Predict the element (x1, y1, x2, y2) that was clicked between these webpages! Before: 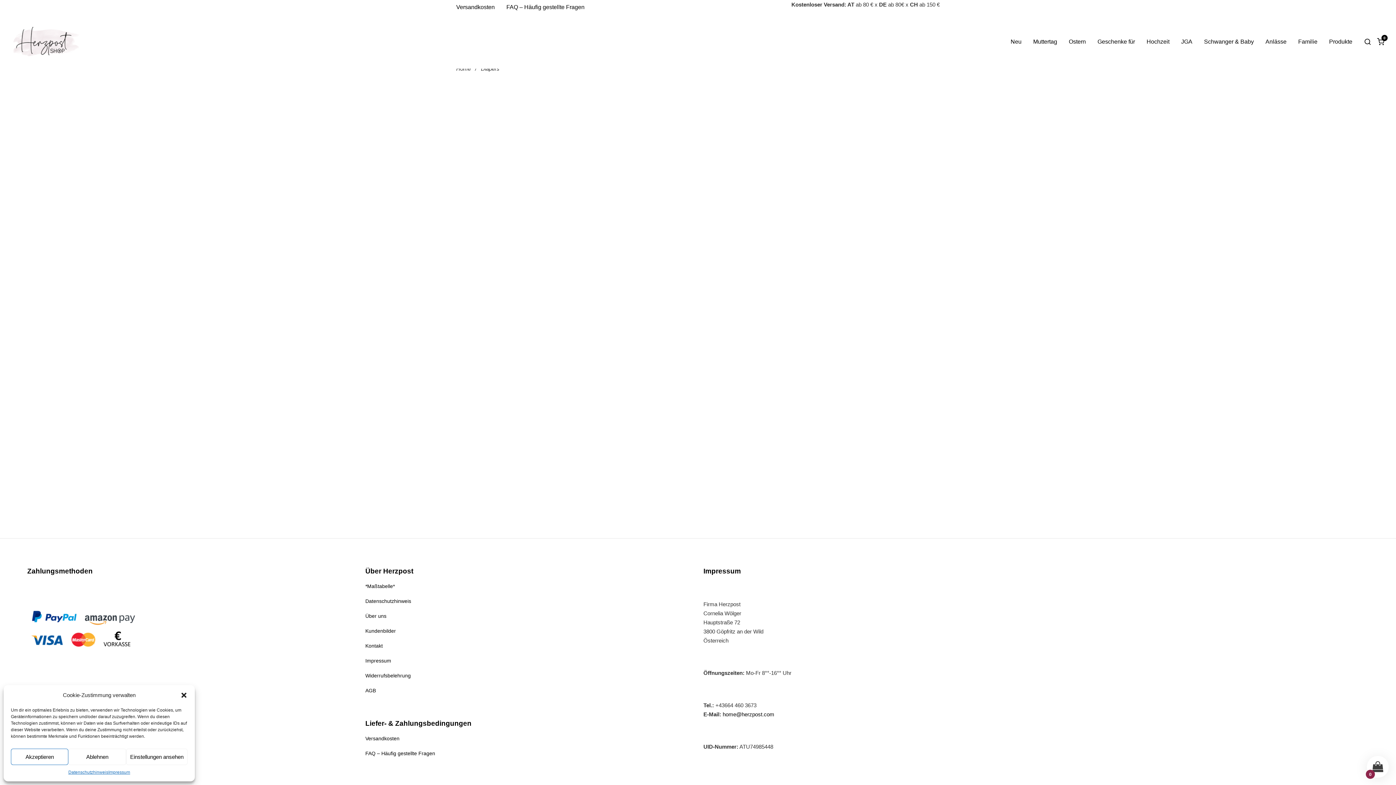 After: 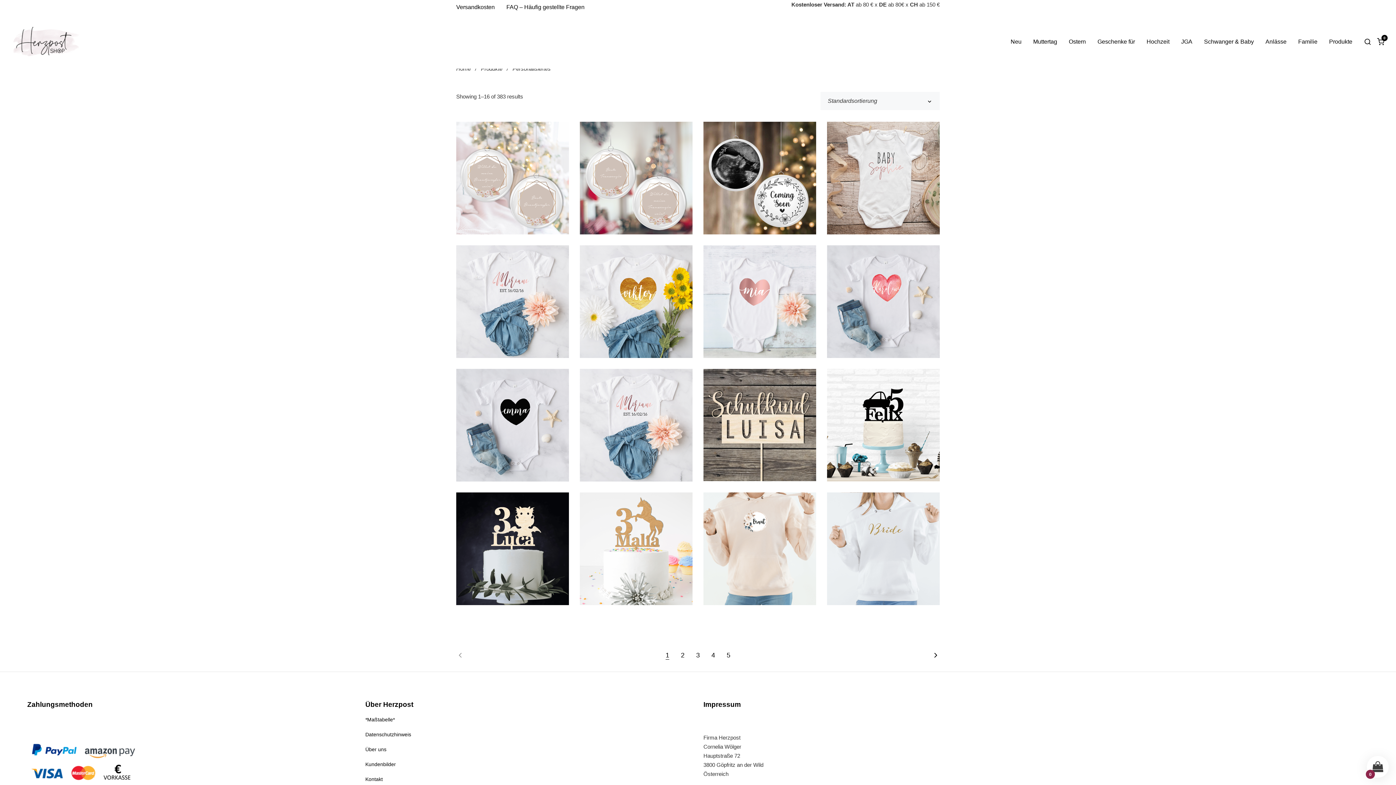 Action: bbox: (1329, 38, 1352, 44) label: Produkte